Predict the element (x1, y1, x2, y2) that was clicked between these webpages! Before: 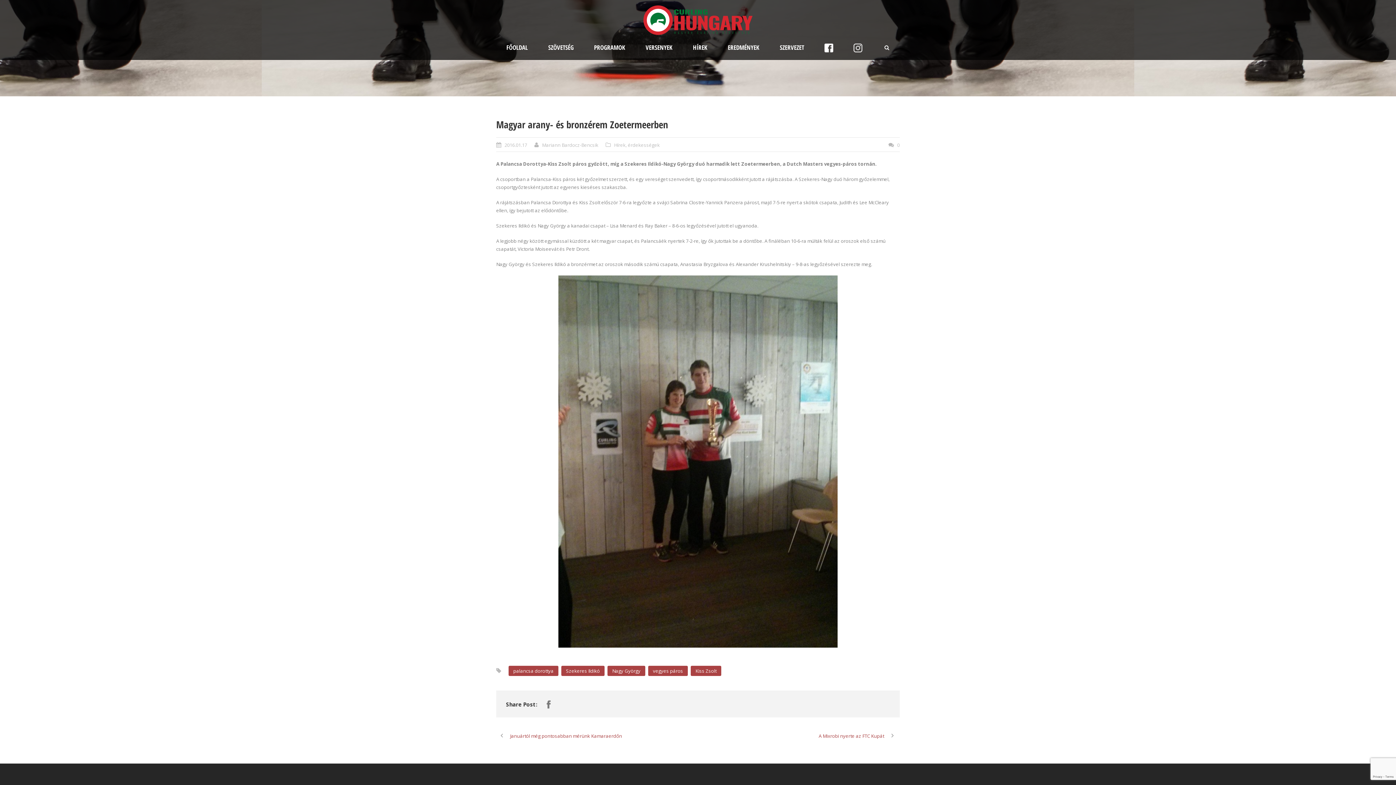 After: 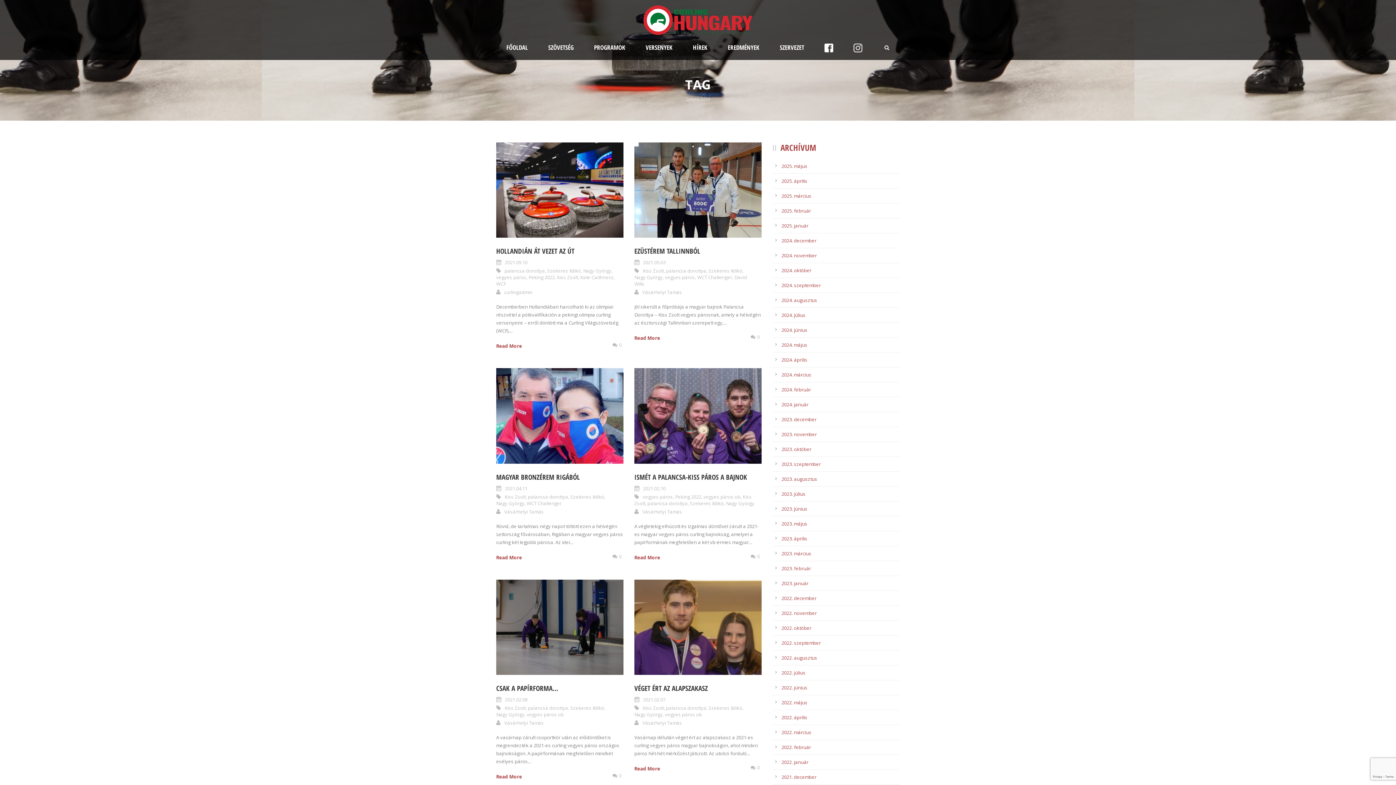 Action: bbox: (561, 666, 604, 676) label: Szekeres Ildikó